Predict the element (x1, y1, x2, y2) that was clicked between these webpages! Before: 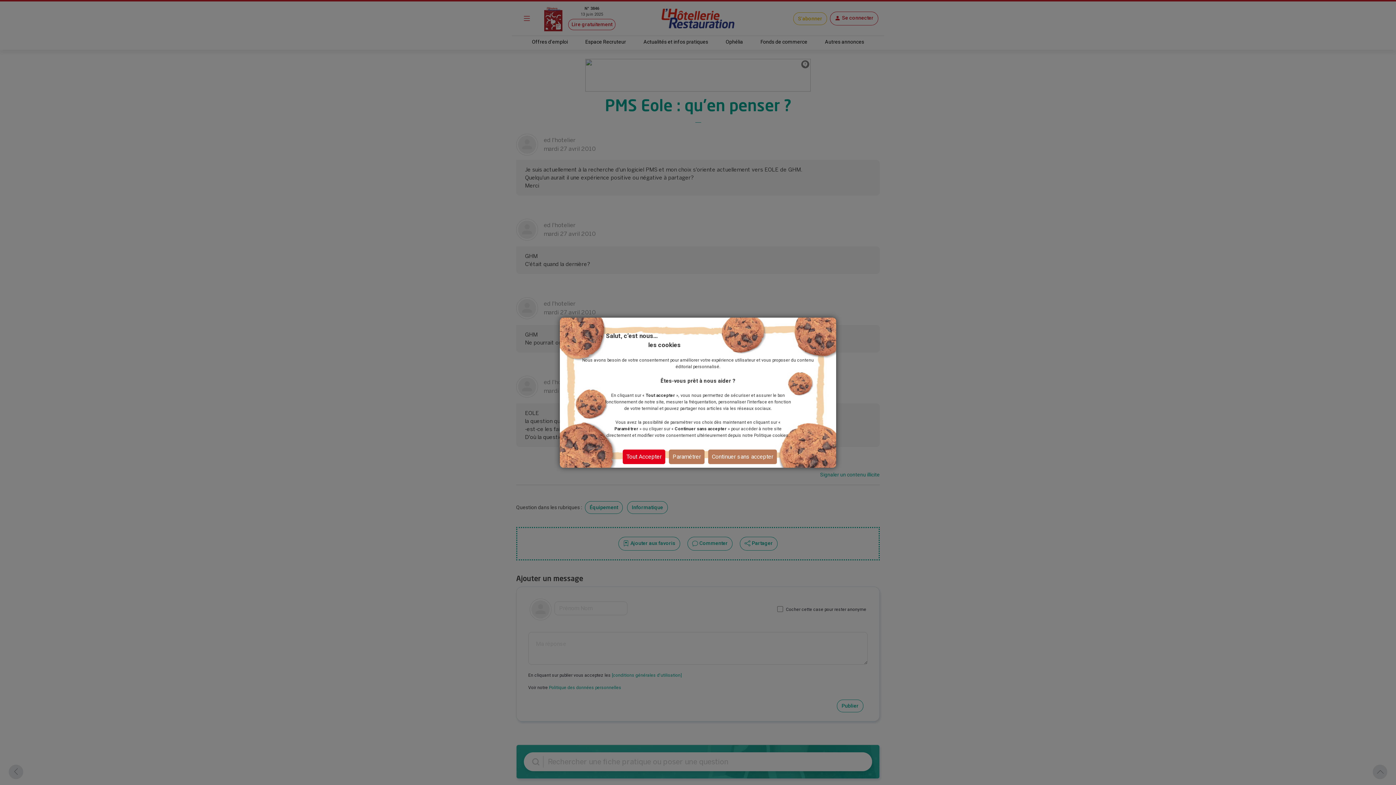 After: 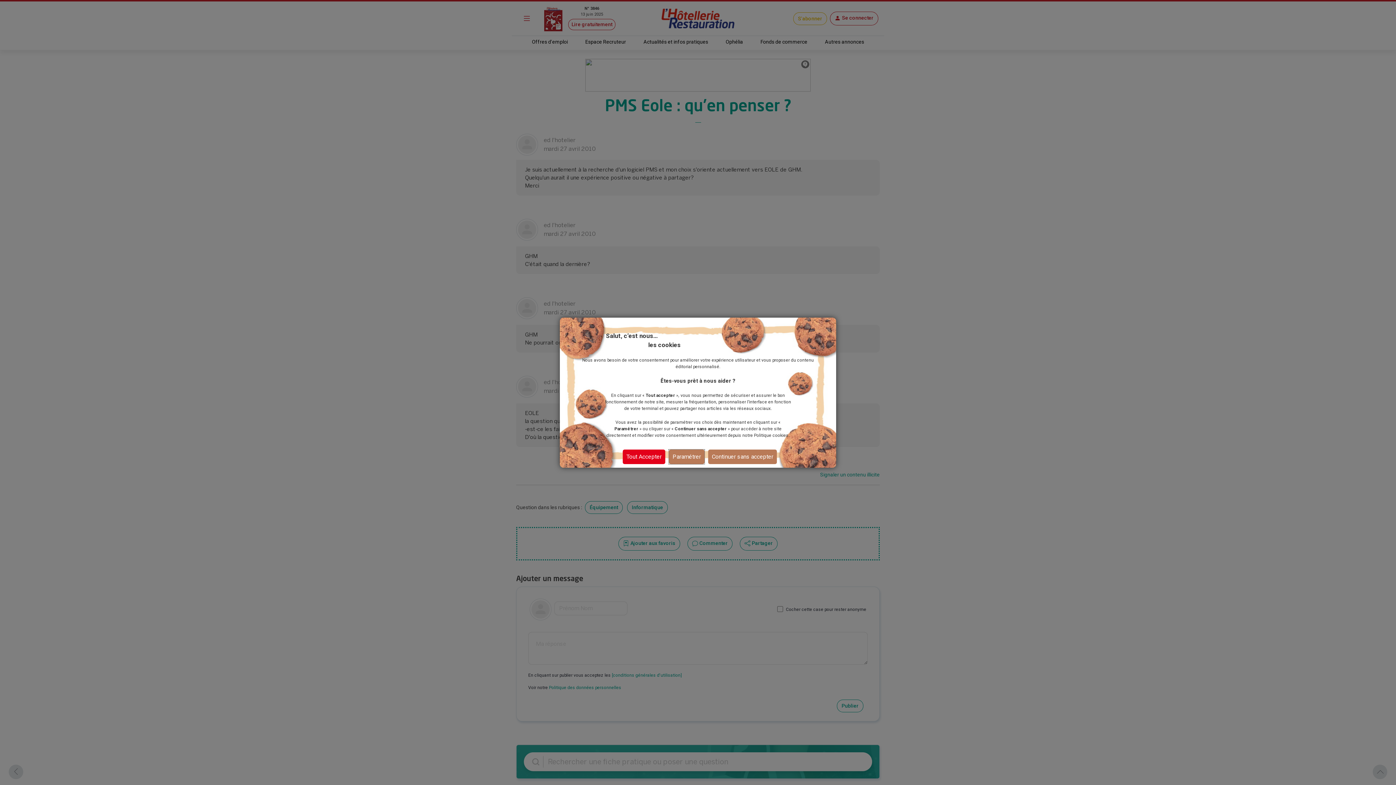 Action: bbox: (669, 449, 704, 464) label: Paramétrer